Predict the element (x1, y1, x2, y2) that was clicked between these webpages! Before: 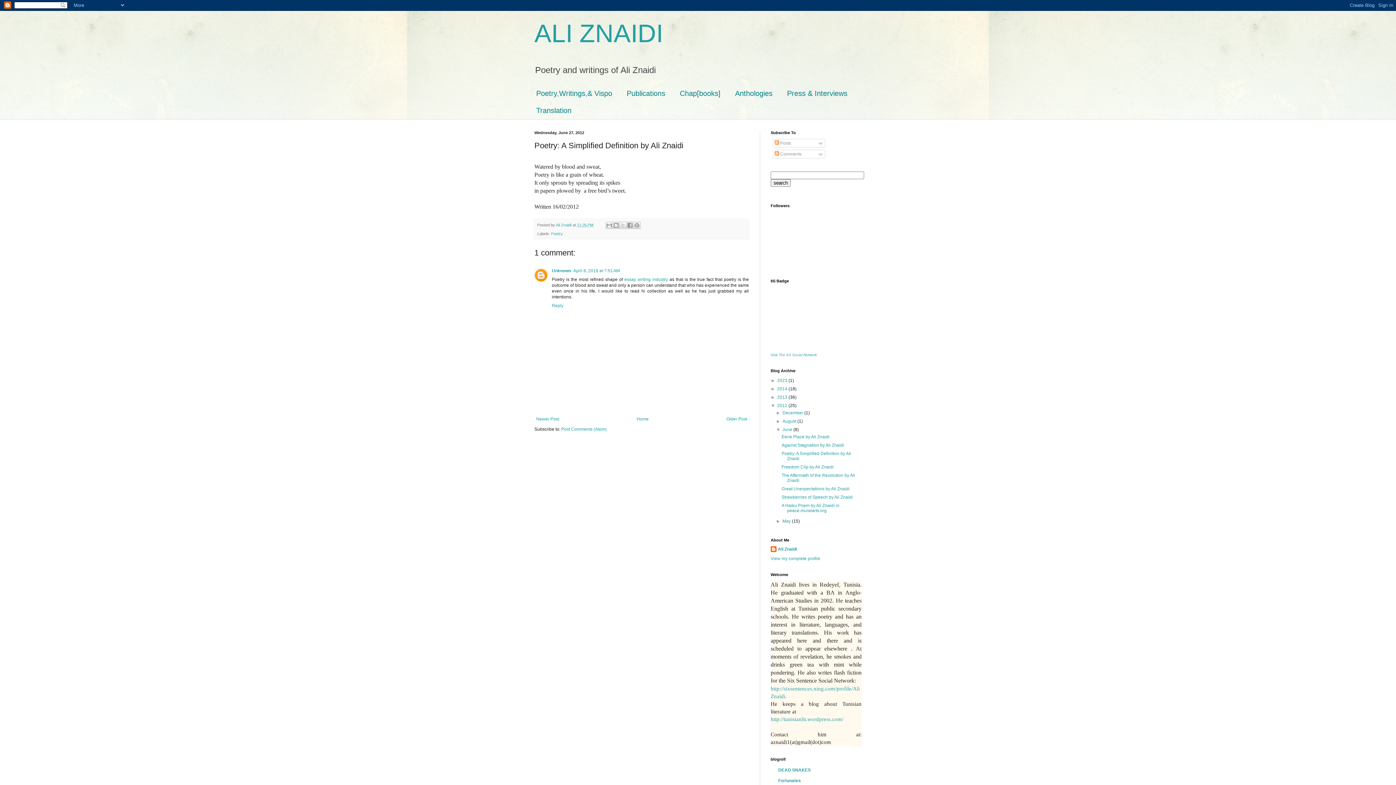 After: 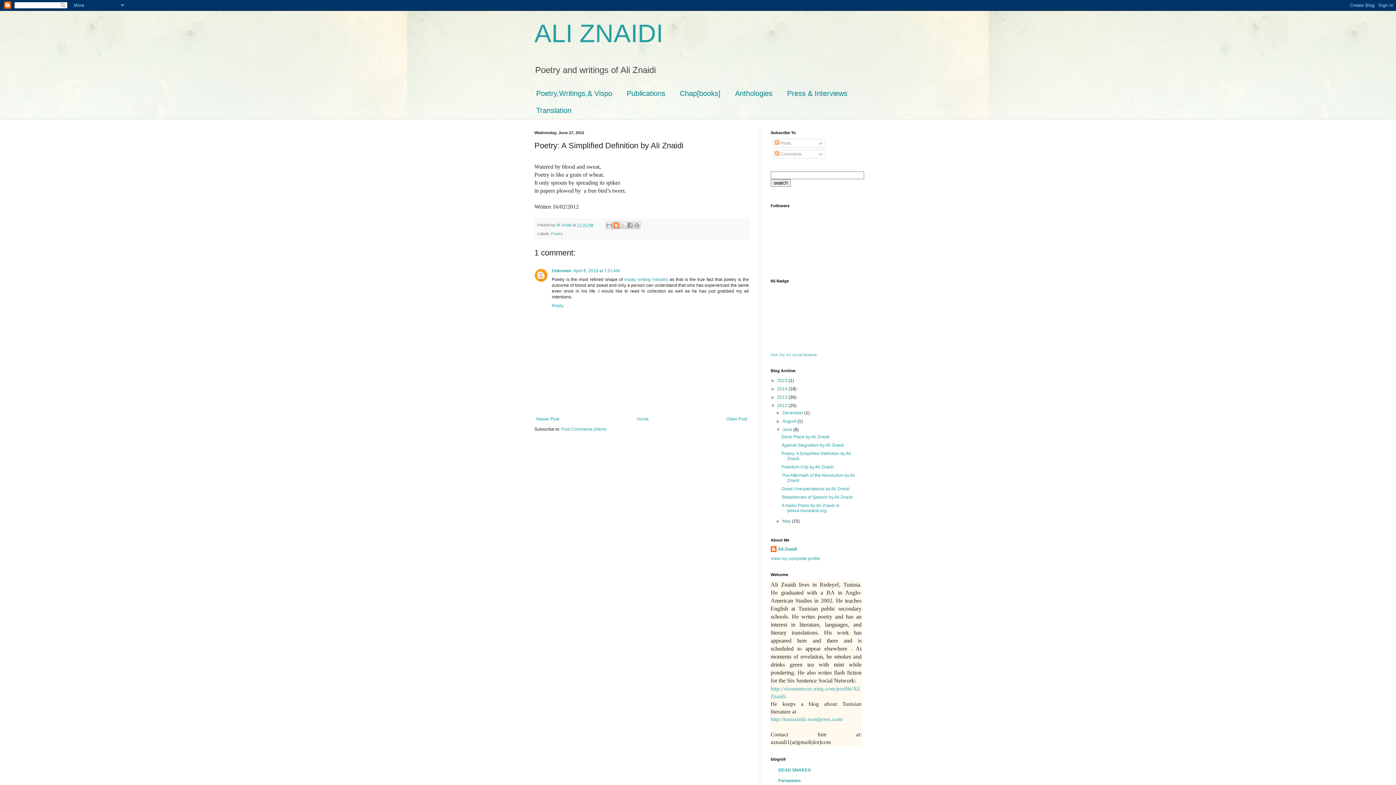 Action: label: BlogThis! bbox: (612, 221, 620, 229)